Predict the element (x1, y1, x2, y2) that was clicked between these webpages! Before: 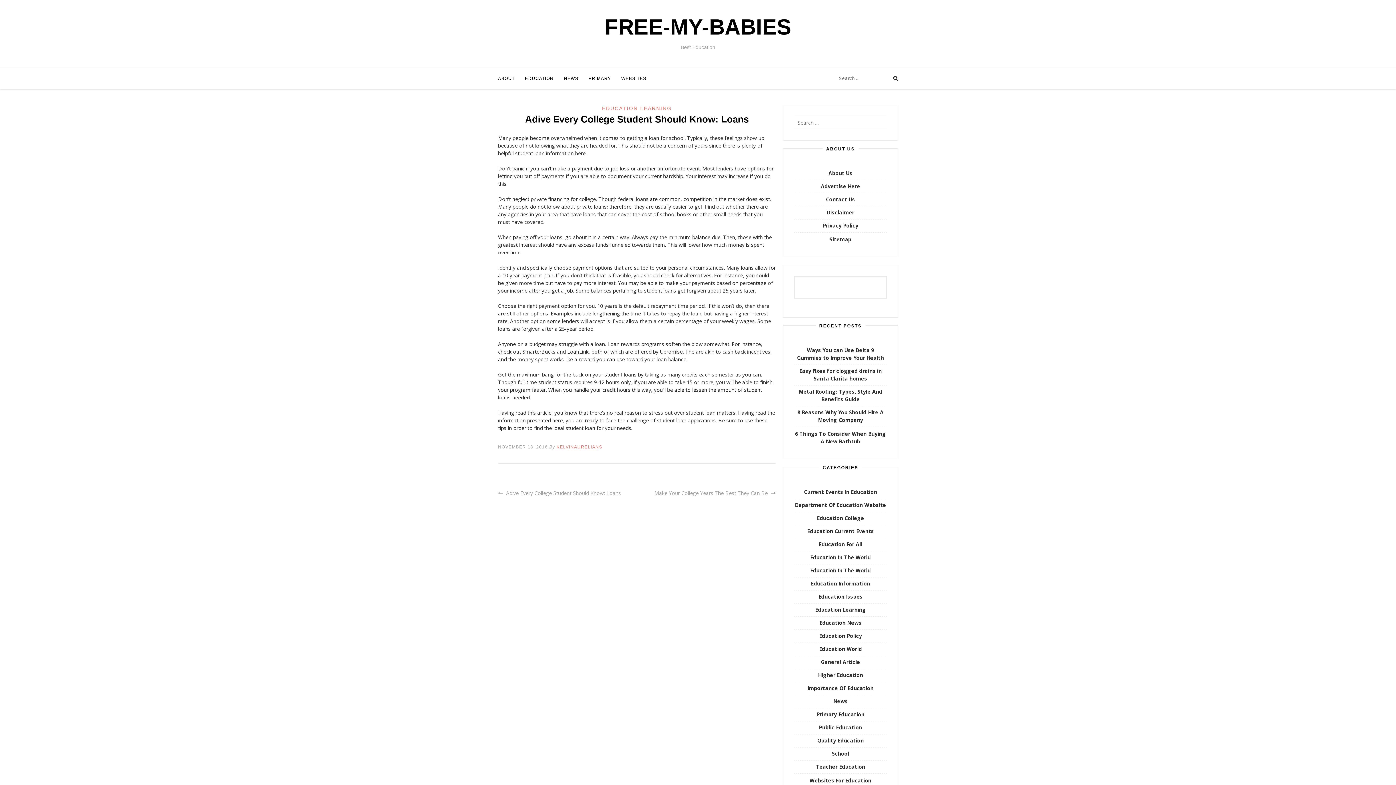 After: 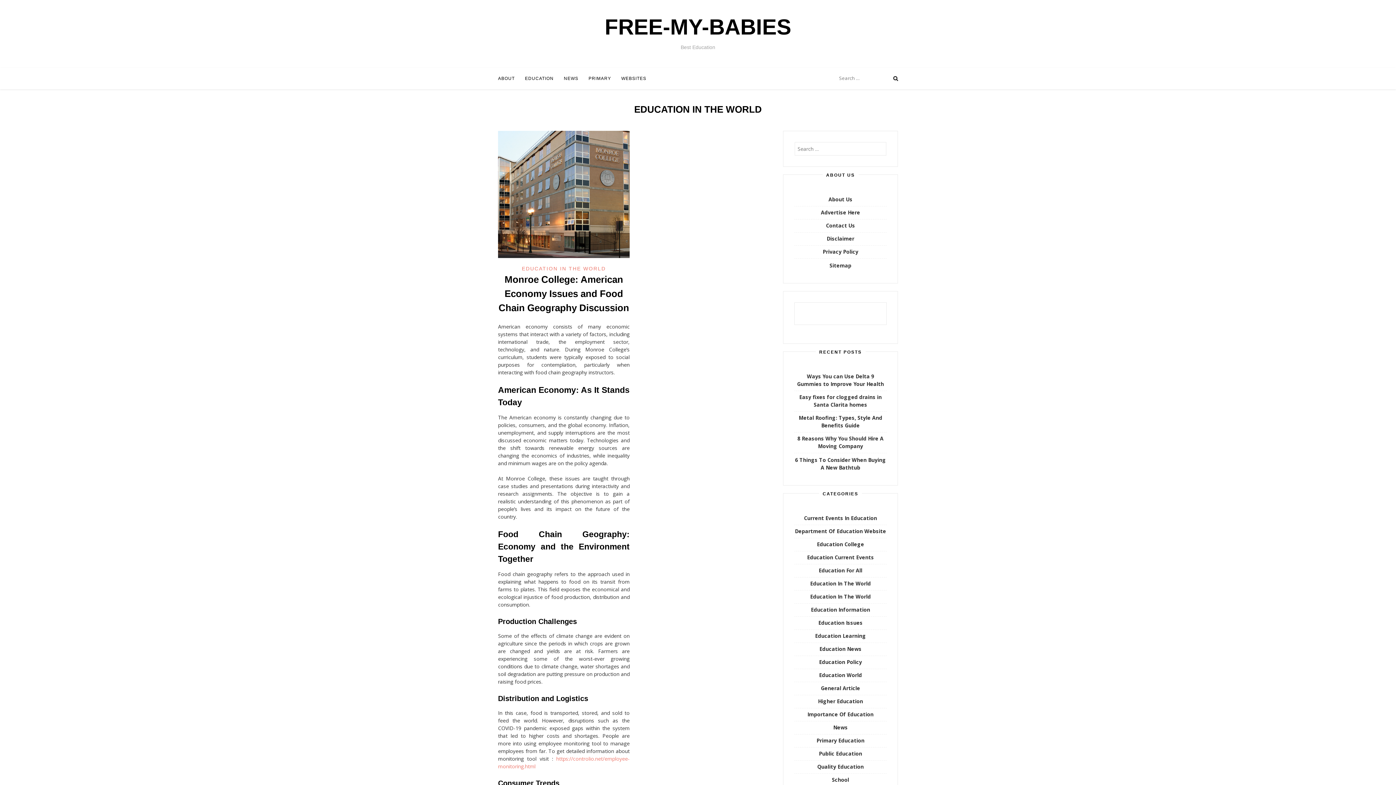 Action: bbox: (810, 554, 871, 561) label: Education In The World